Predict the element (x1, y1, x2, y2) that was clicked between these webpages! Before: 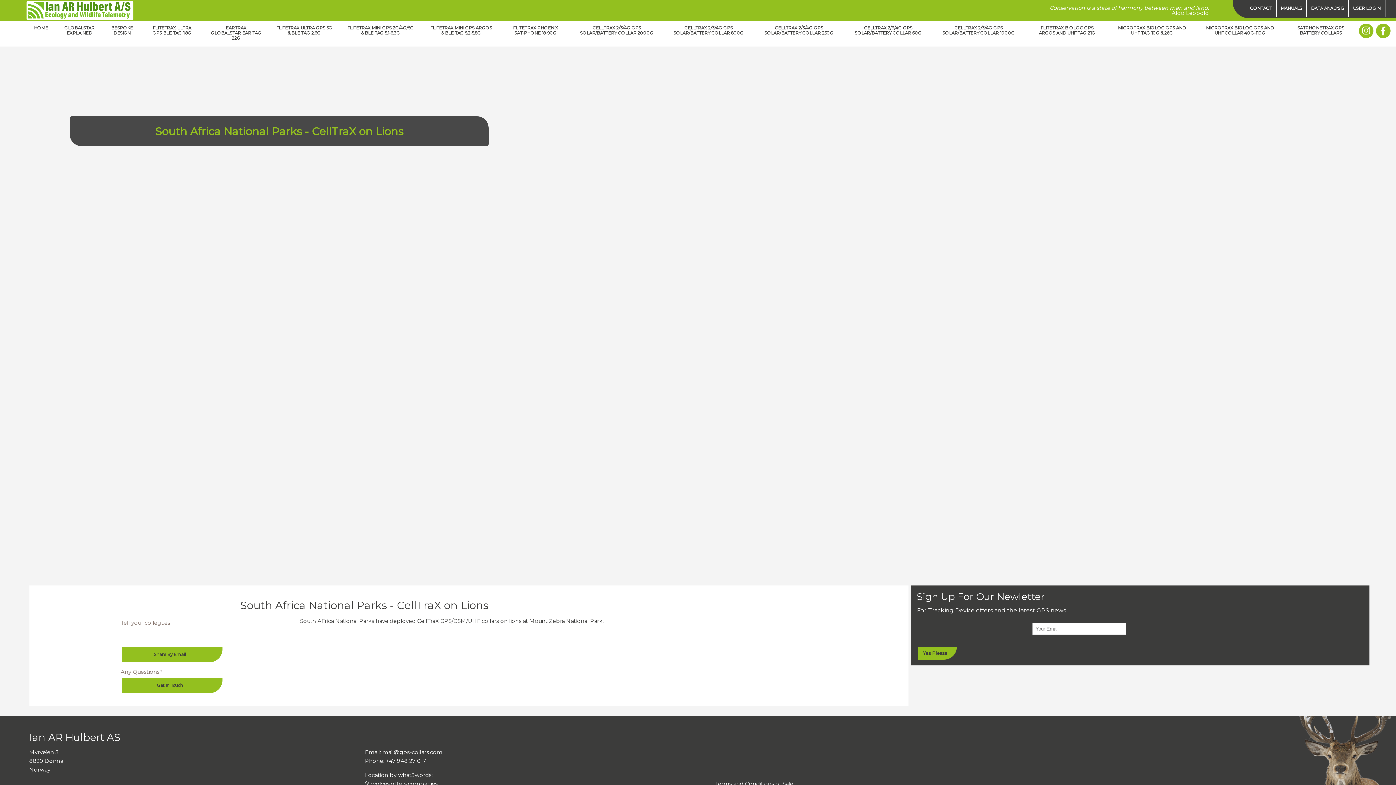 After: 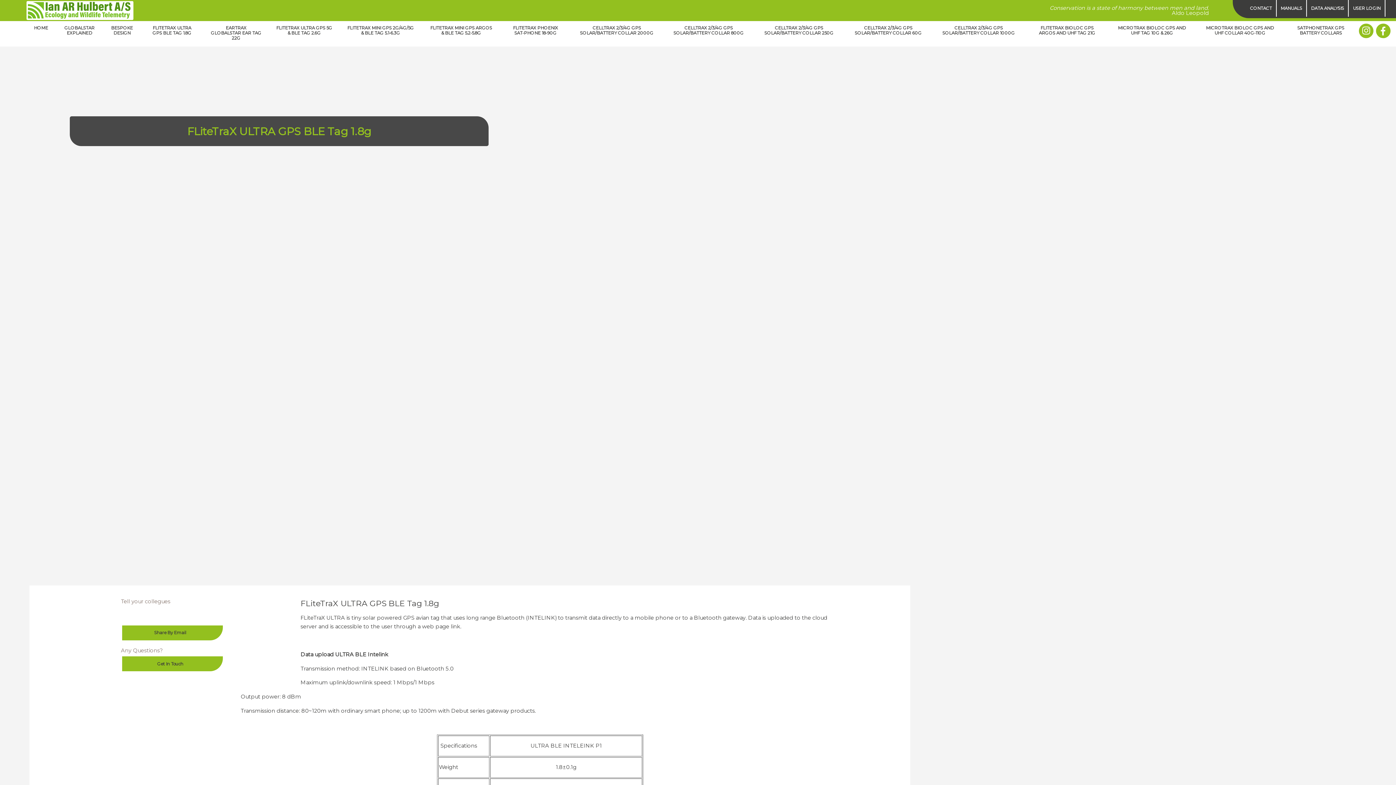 Action: label: FLITETRAX ULTRA GPS BLE TAG 1.8G bbox: (140, 21, 203, 46)